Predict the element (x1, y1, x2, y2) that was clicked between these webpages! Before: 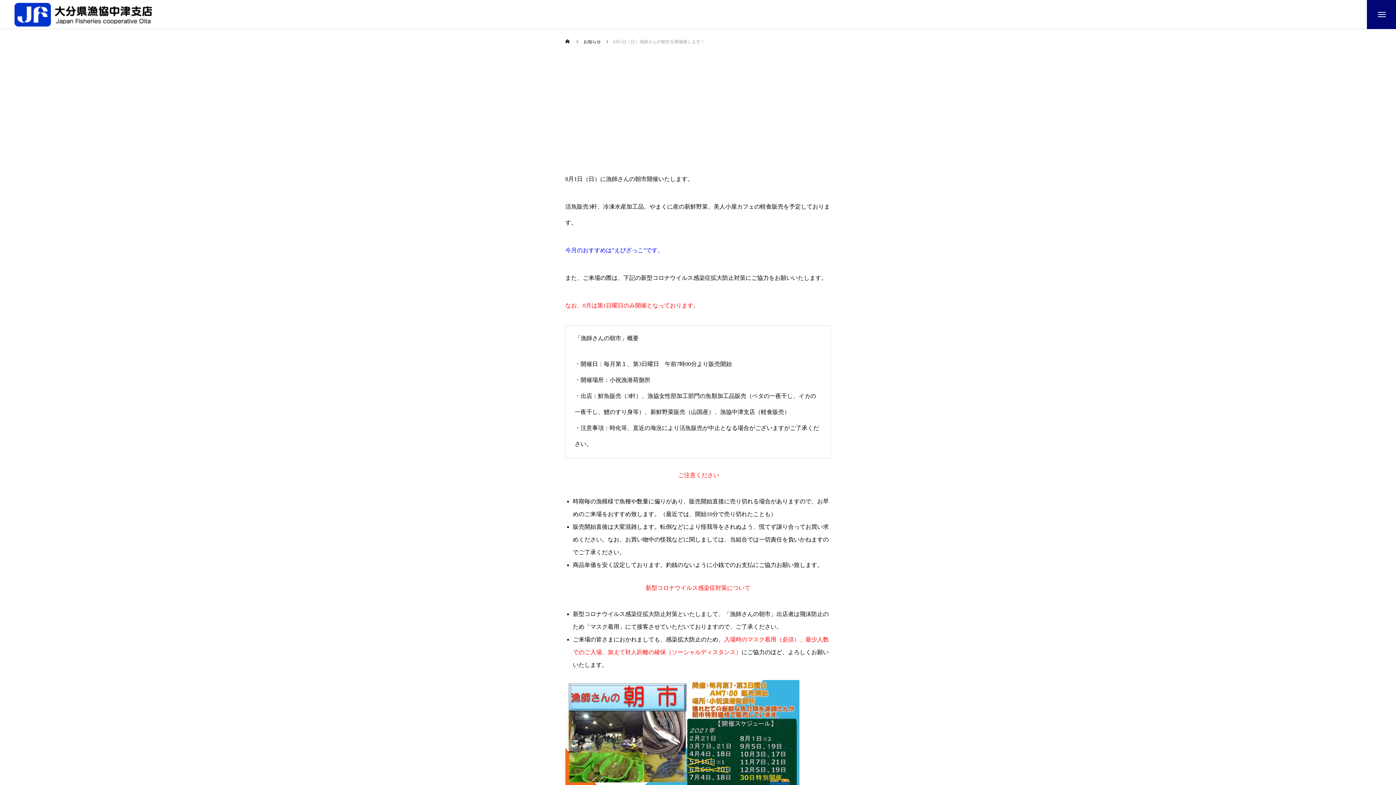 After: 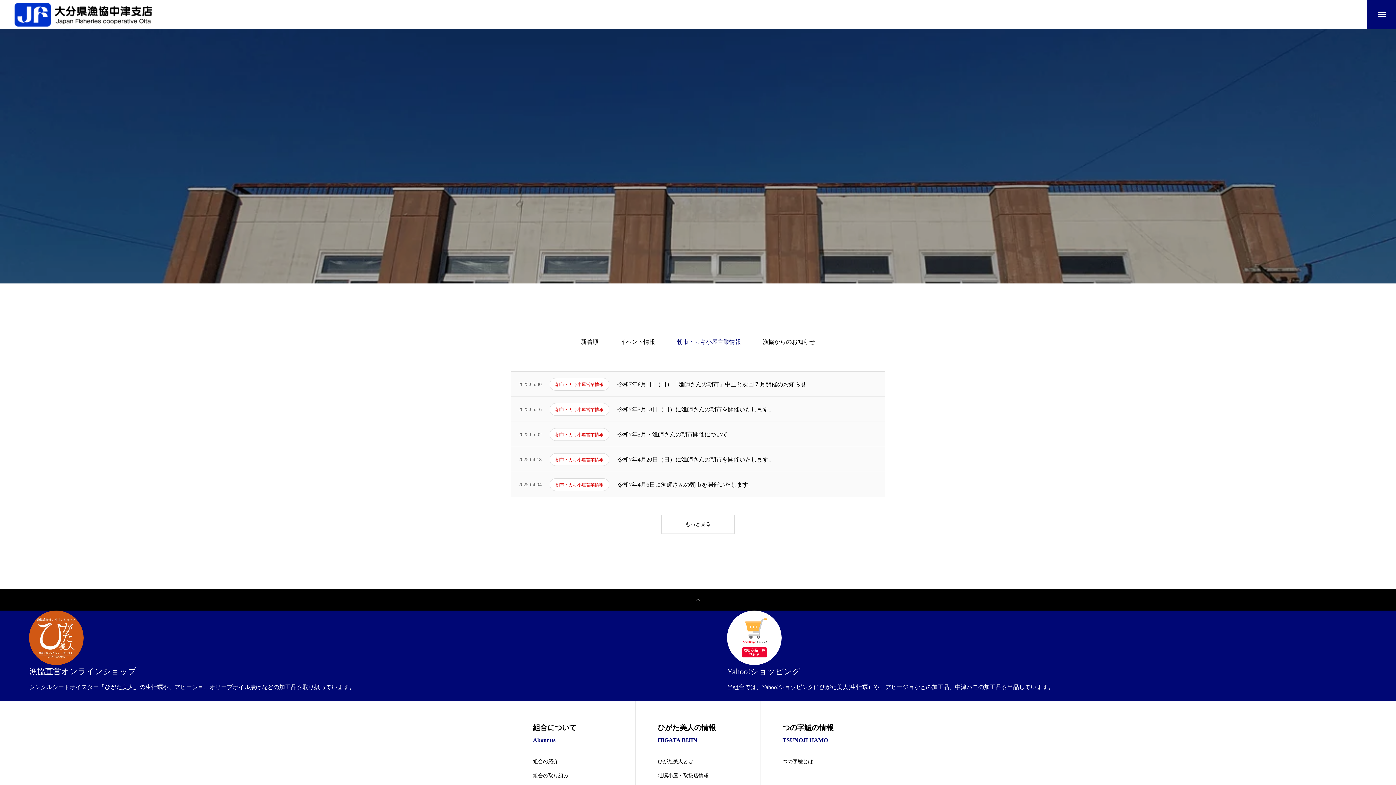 Action: label: 朝市・カキ小屋営業情報 bbox: (601, 126, 657, 132)